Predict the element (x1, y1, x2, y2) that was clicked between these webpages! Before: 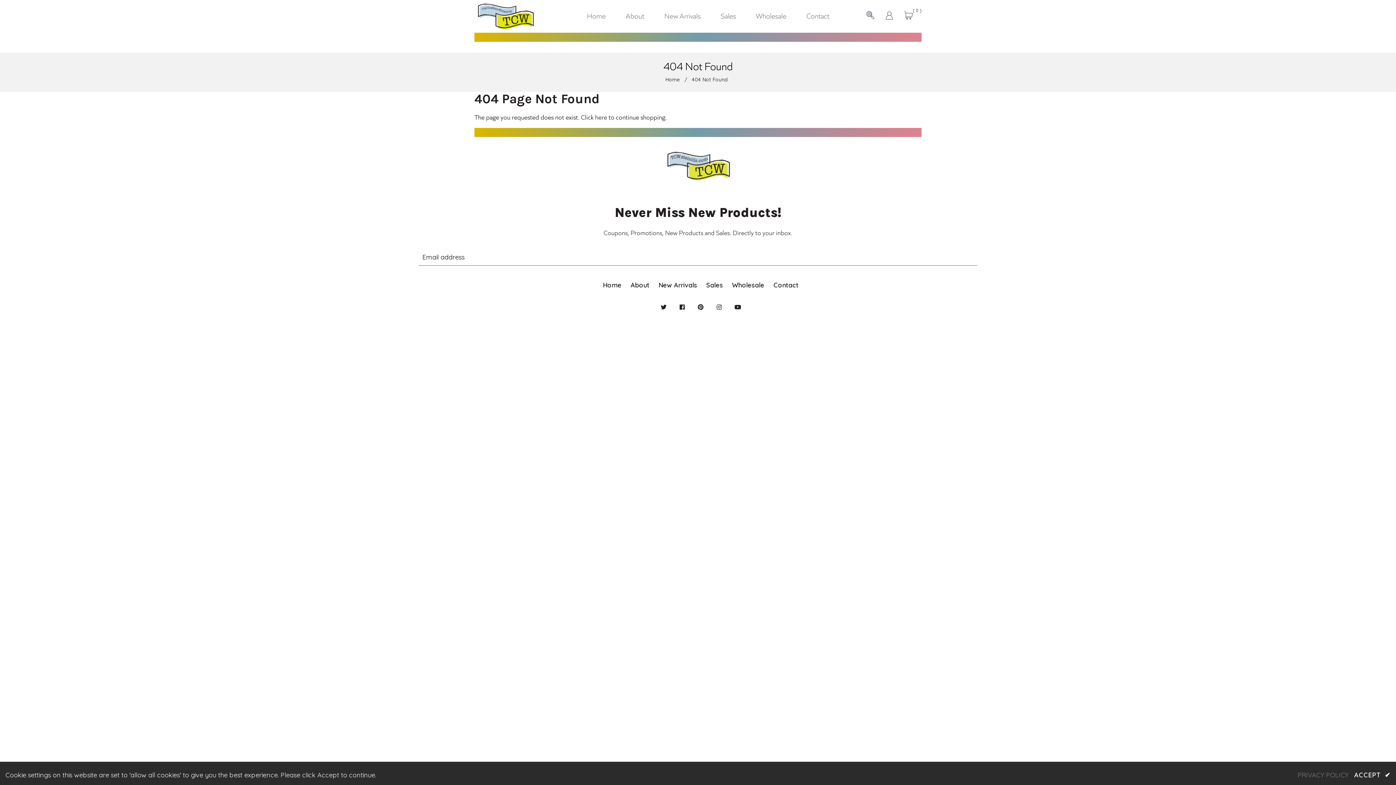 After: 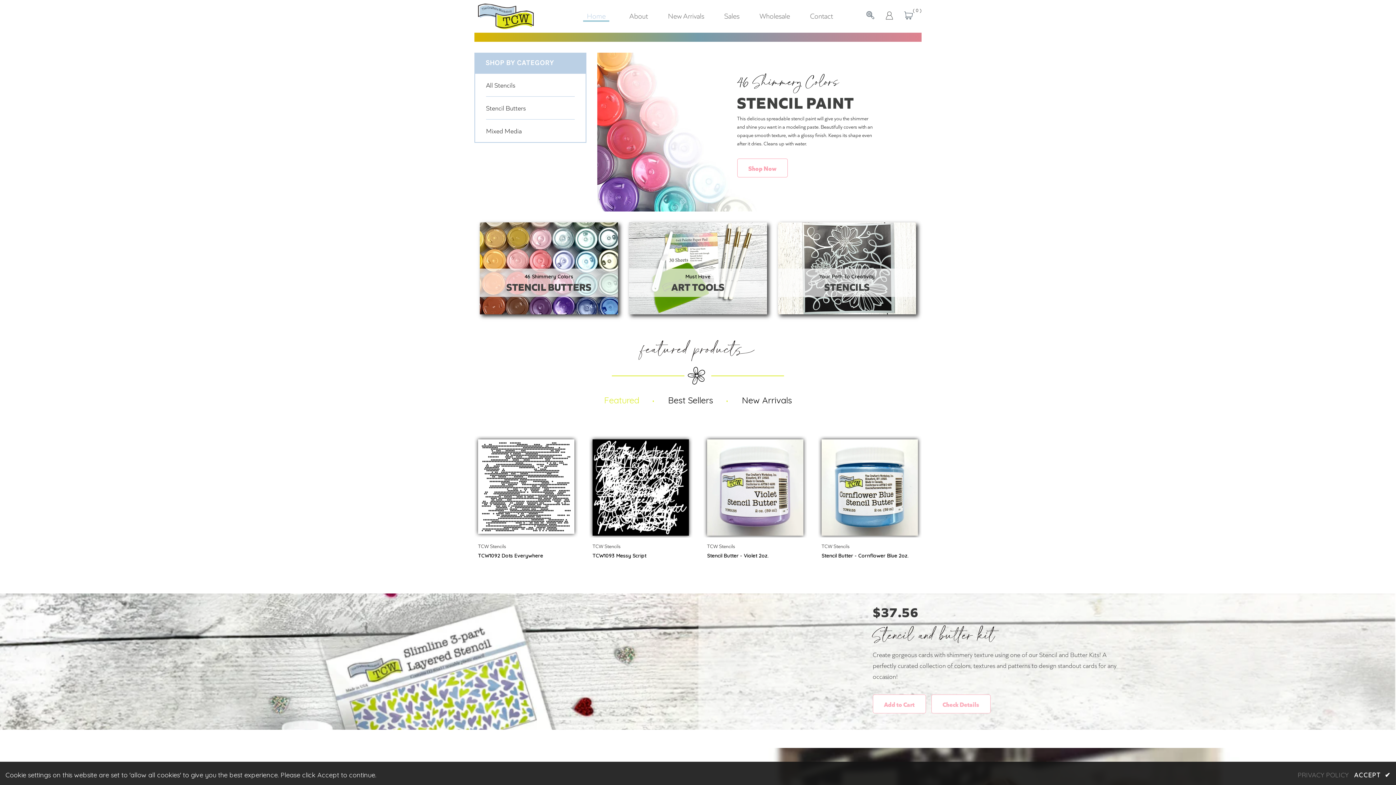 Action: bbox: (577, 12, 615, 19) label: Home